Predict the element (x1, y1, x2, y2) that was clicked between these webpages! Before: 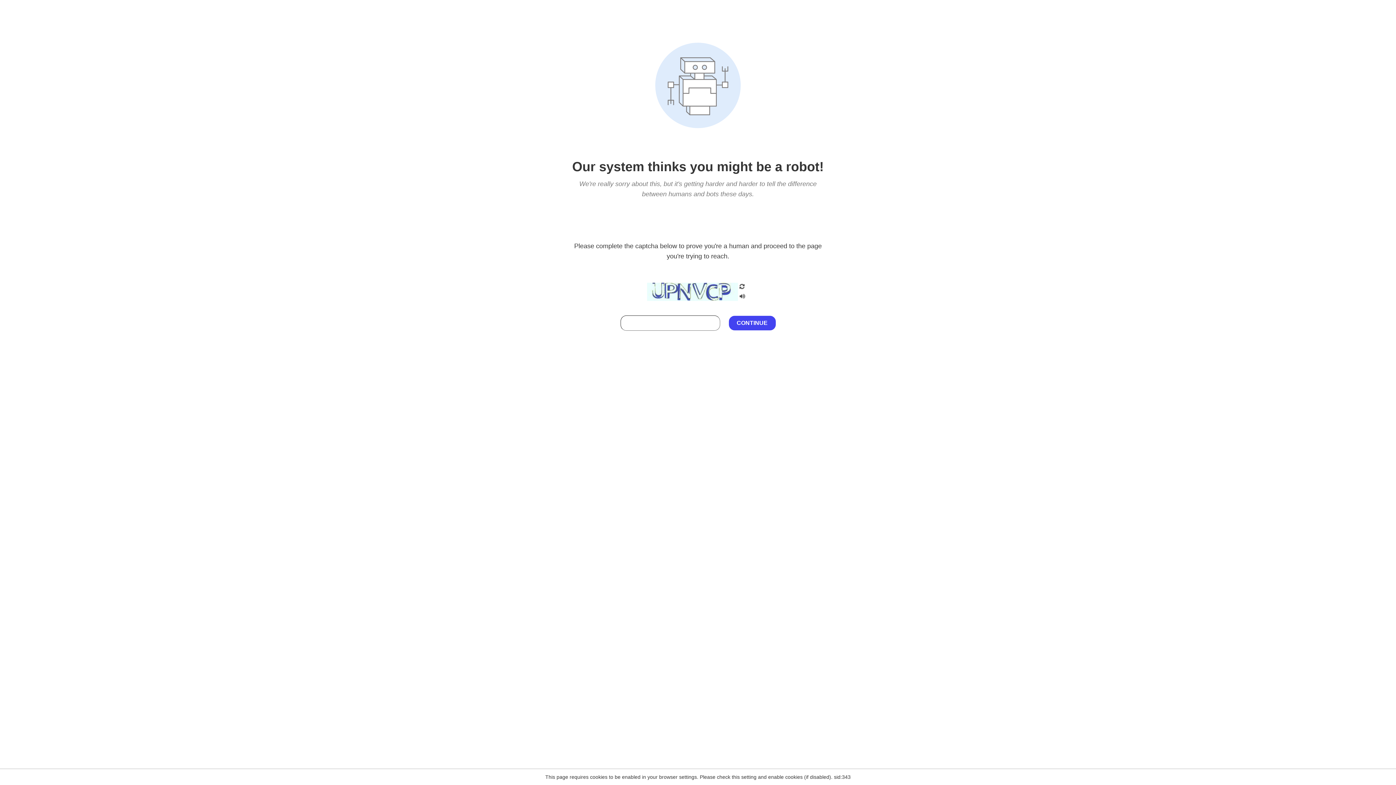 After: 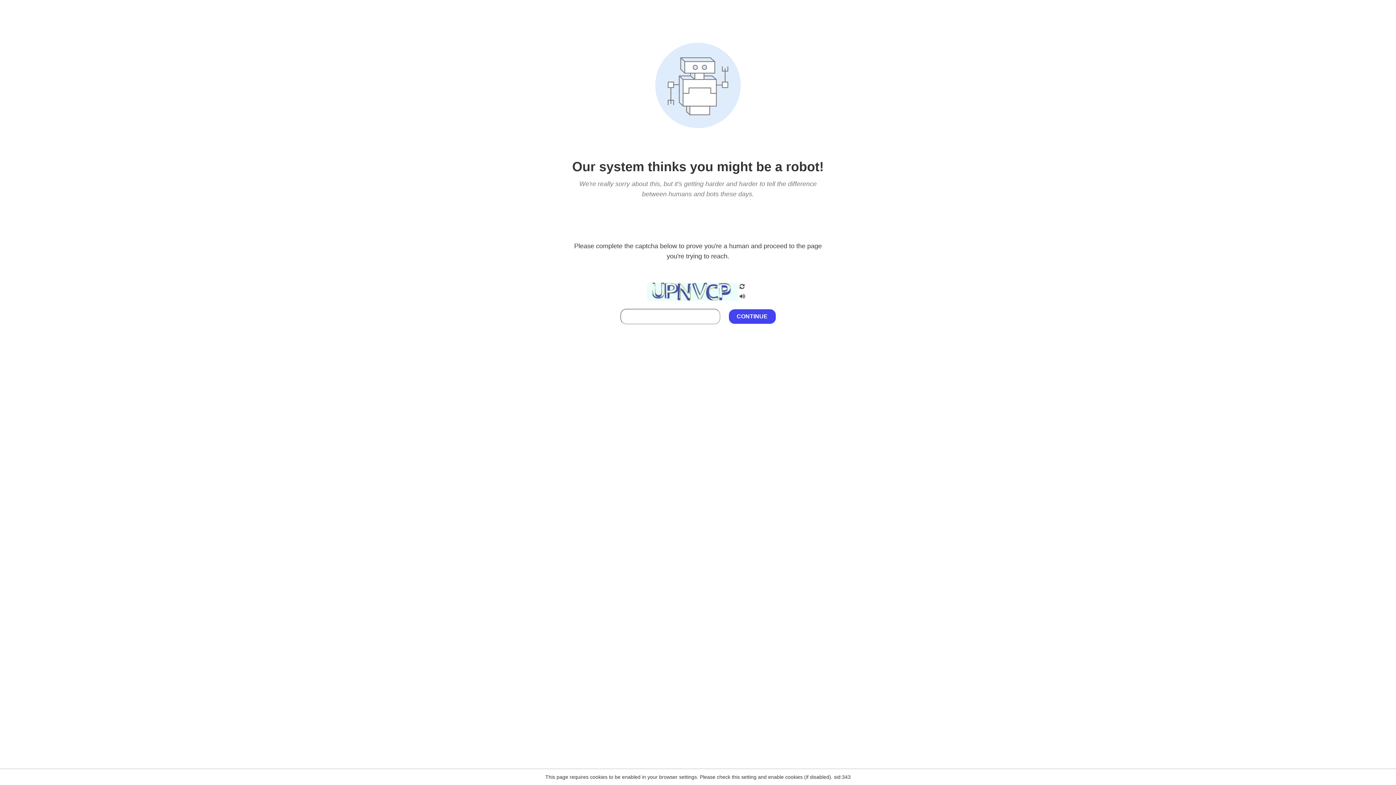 Action: bbox: (738, 295, 746, 301)